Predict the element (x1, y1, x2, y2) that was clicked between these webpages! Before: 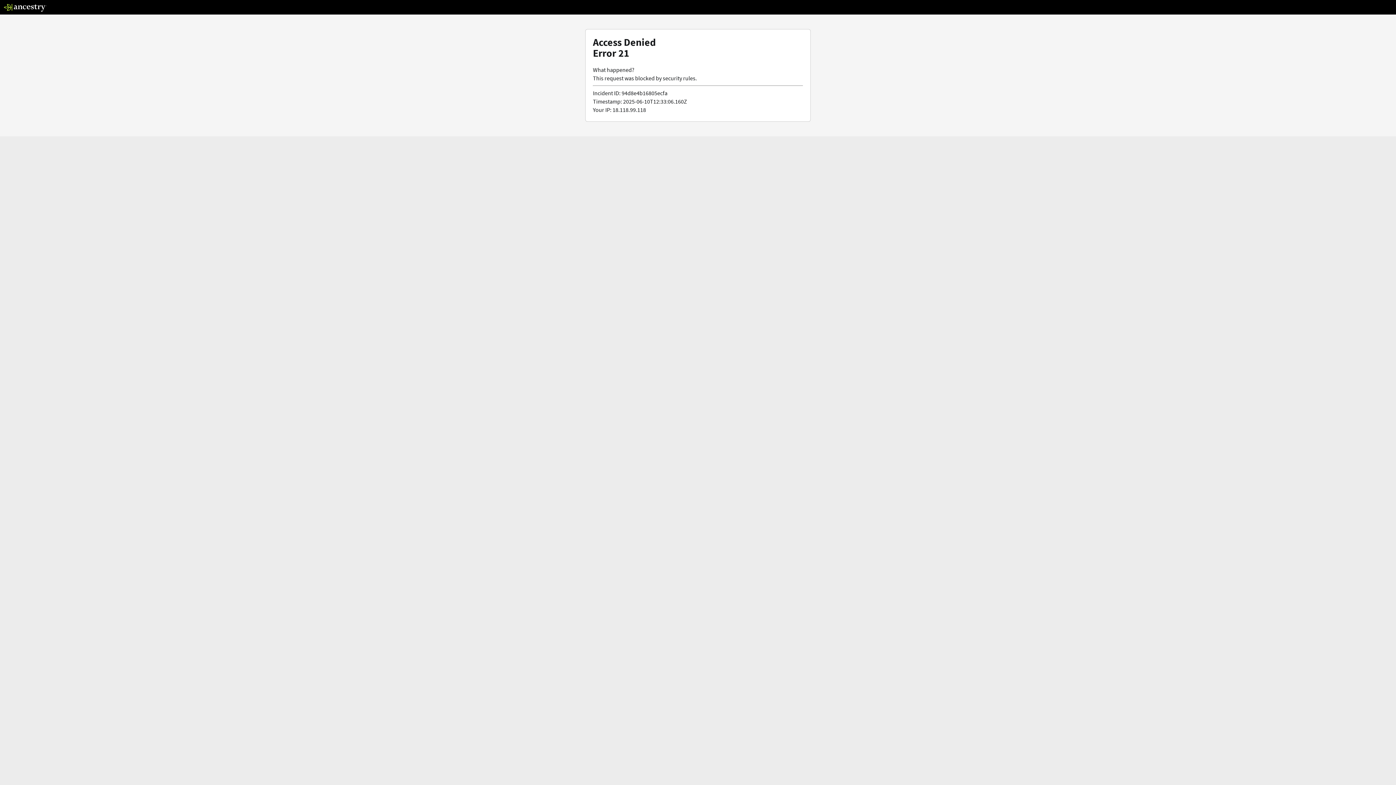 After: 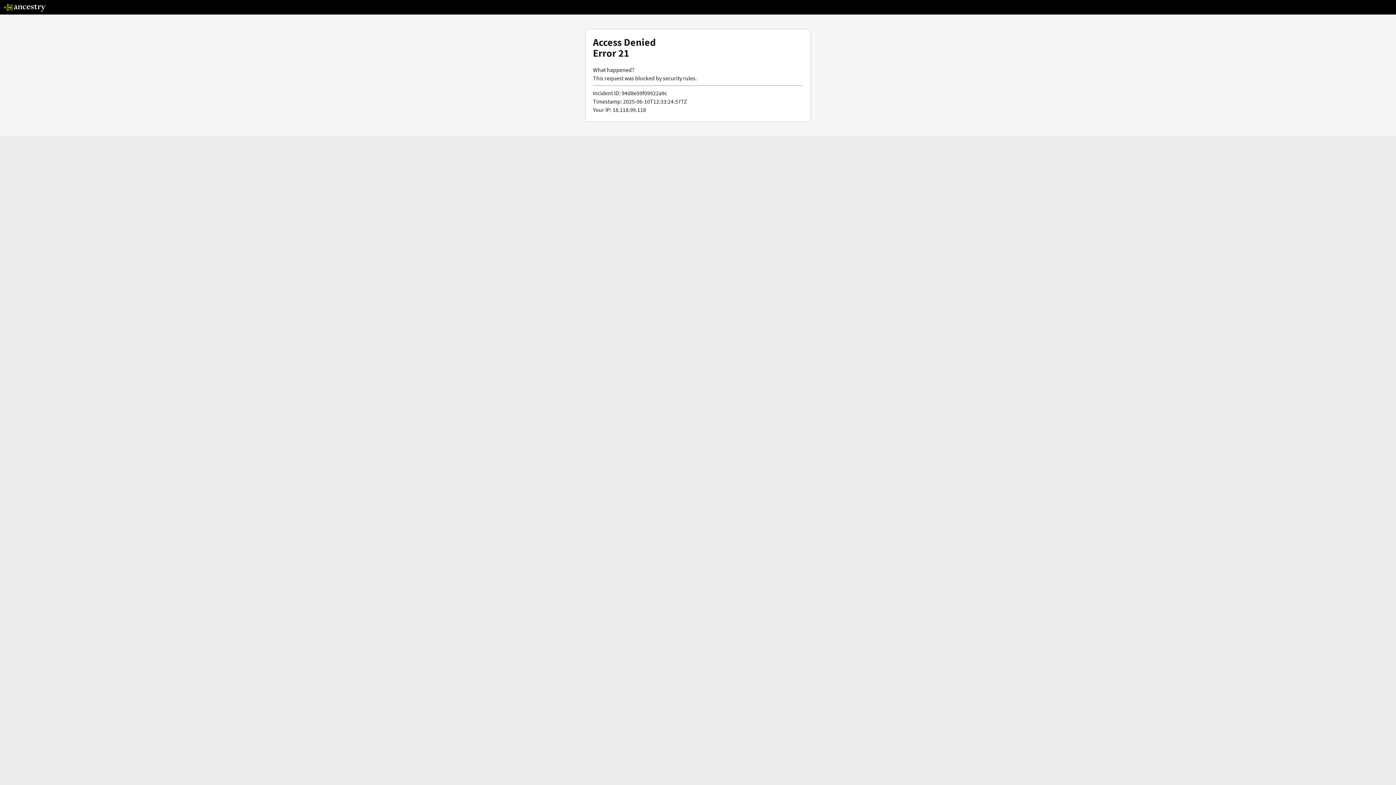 Action: bbox: (3, 5, 46, 13)